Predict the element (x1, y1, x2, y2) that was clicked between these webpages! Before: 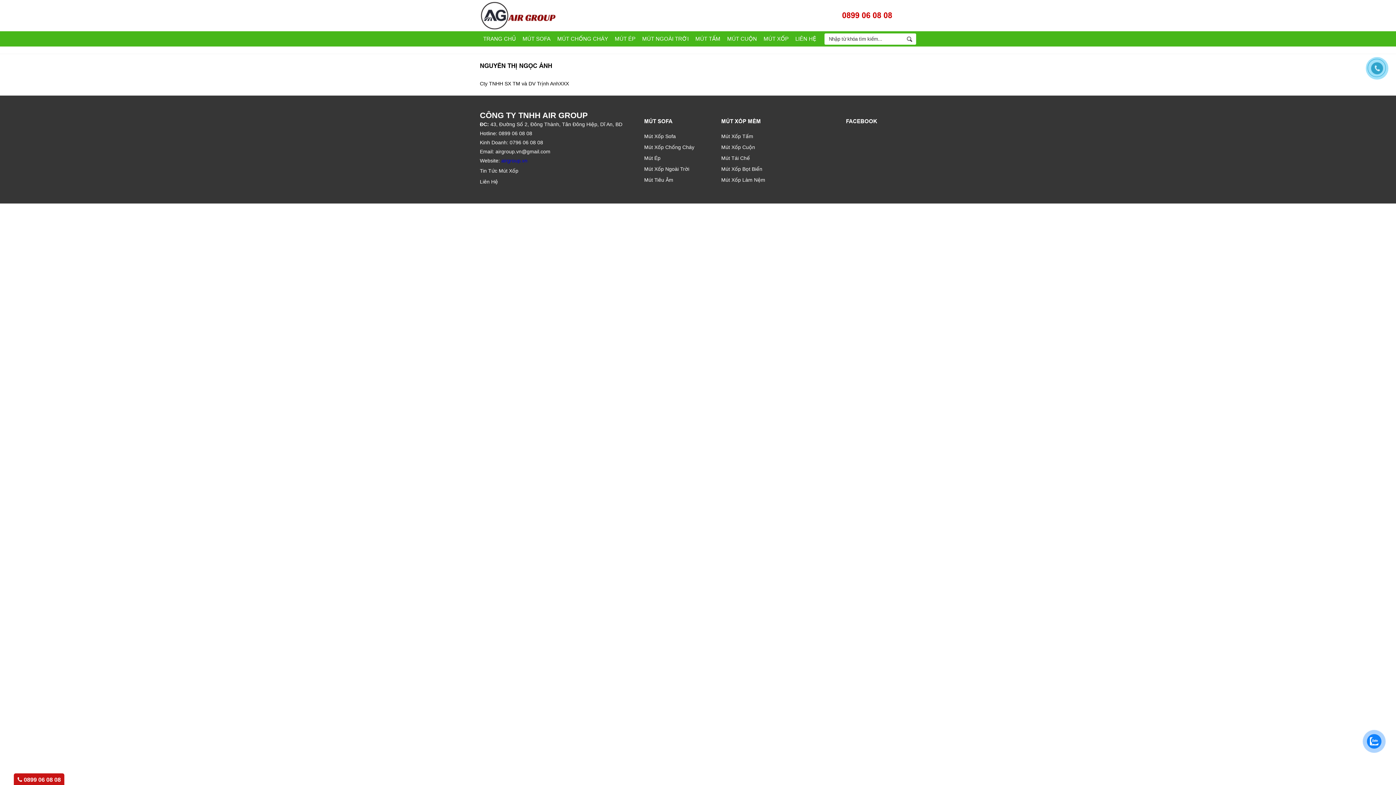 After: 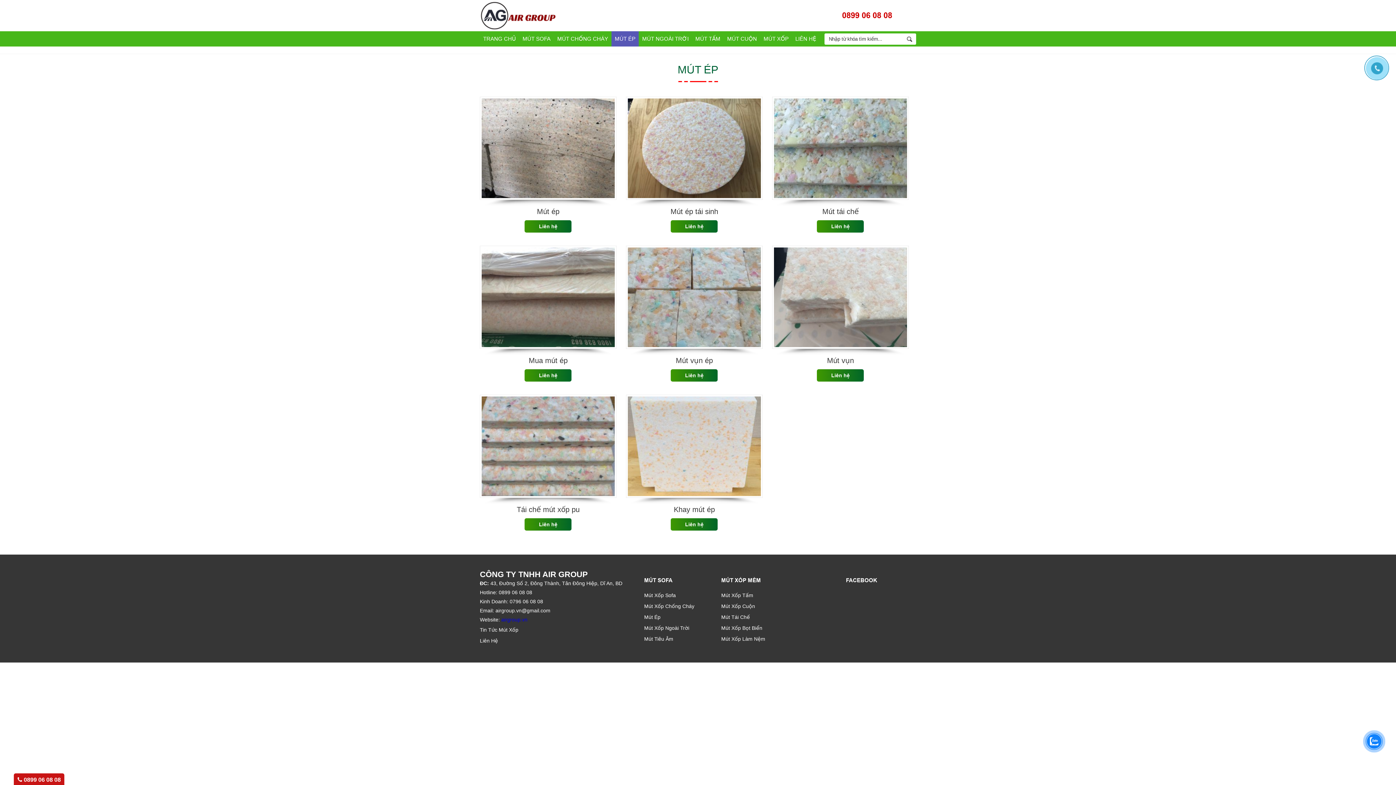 Action: bbox: (644, 152, 706, 163) label: Mút Ép